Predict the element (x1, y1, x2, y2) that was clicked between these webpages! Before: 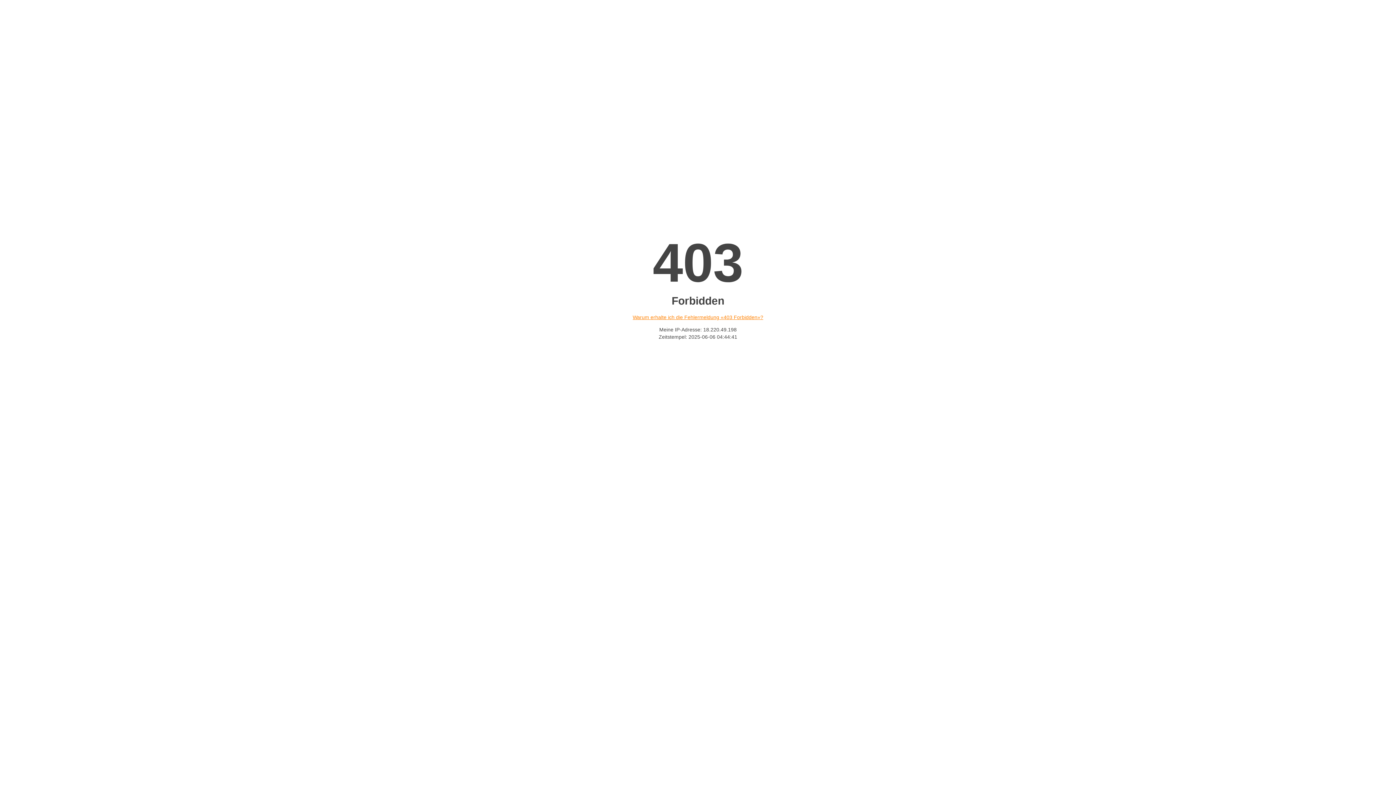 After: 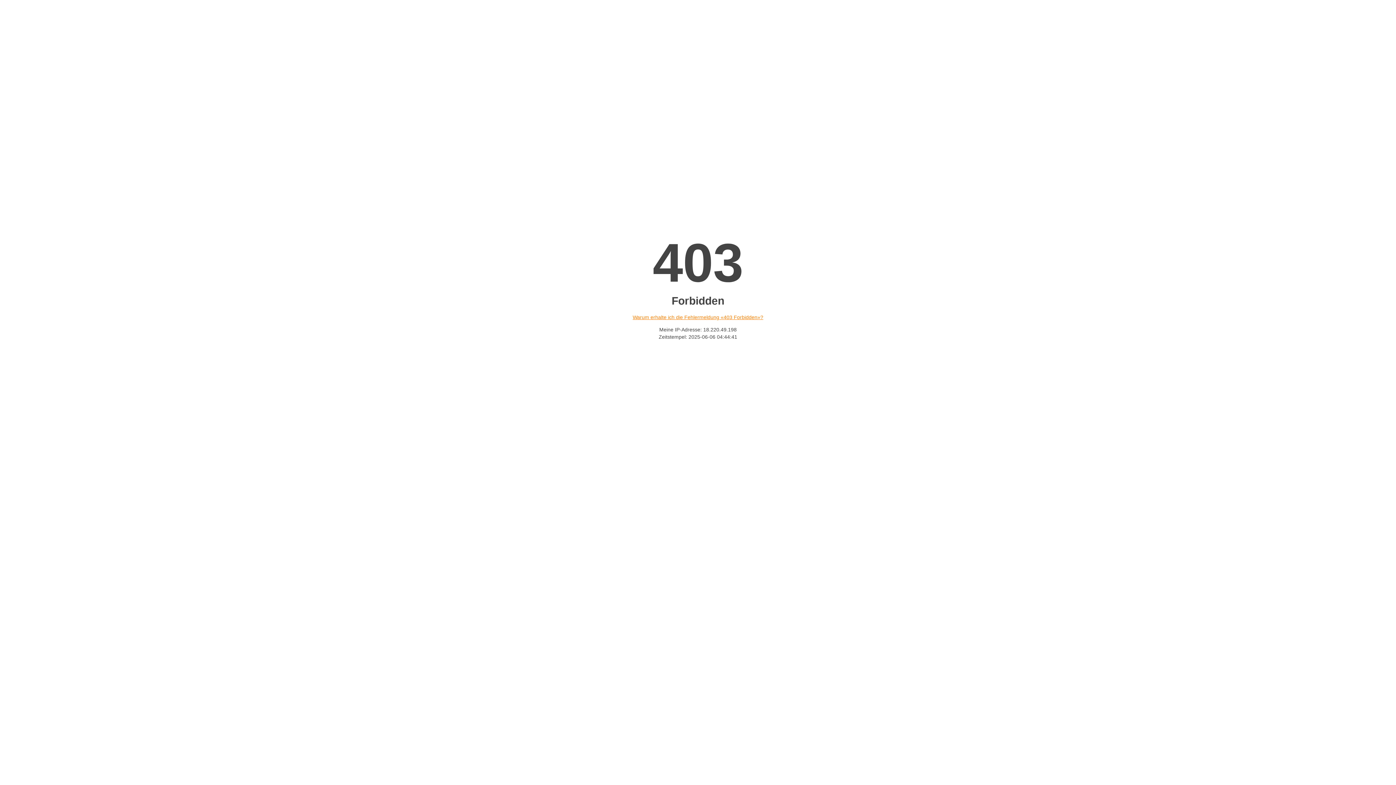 Action: label: Warum erhalte ich die Fehlermeldung «403 Forbidden»? bbox: (632, 314, 763, 320)